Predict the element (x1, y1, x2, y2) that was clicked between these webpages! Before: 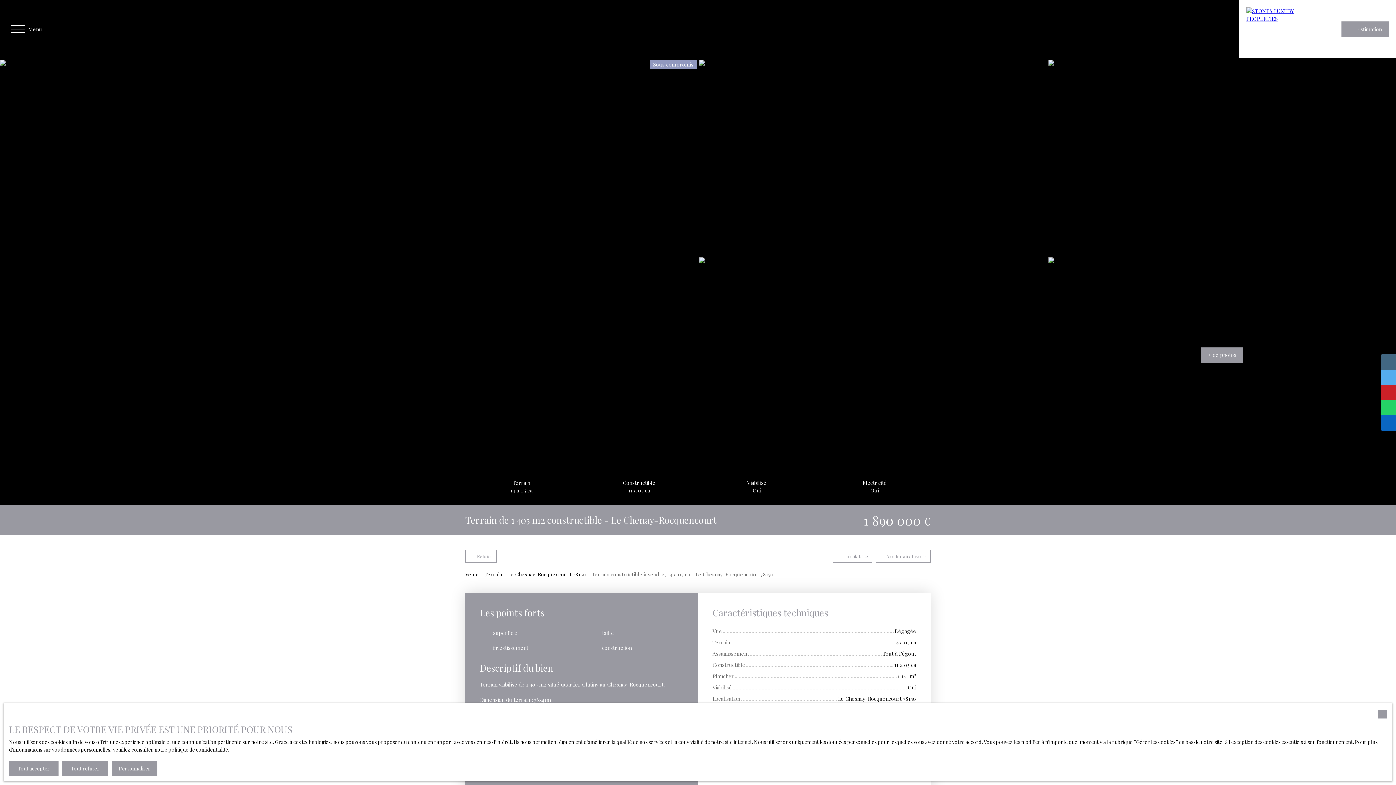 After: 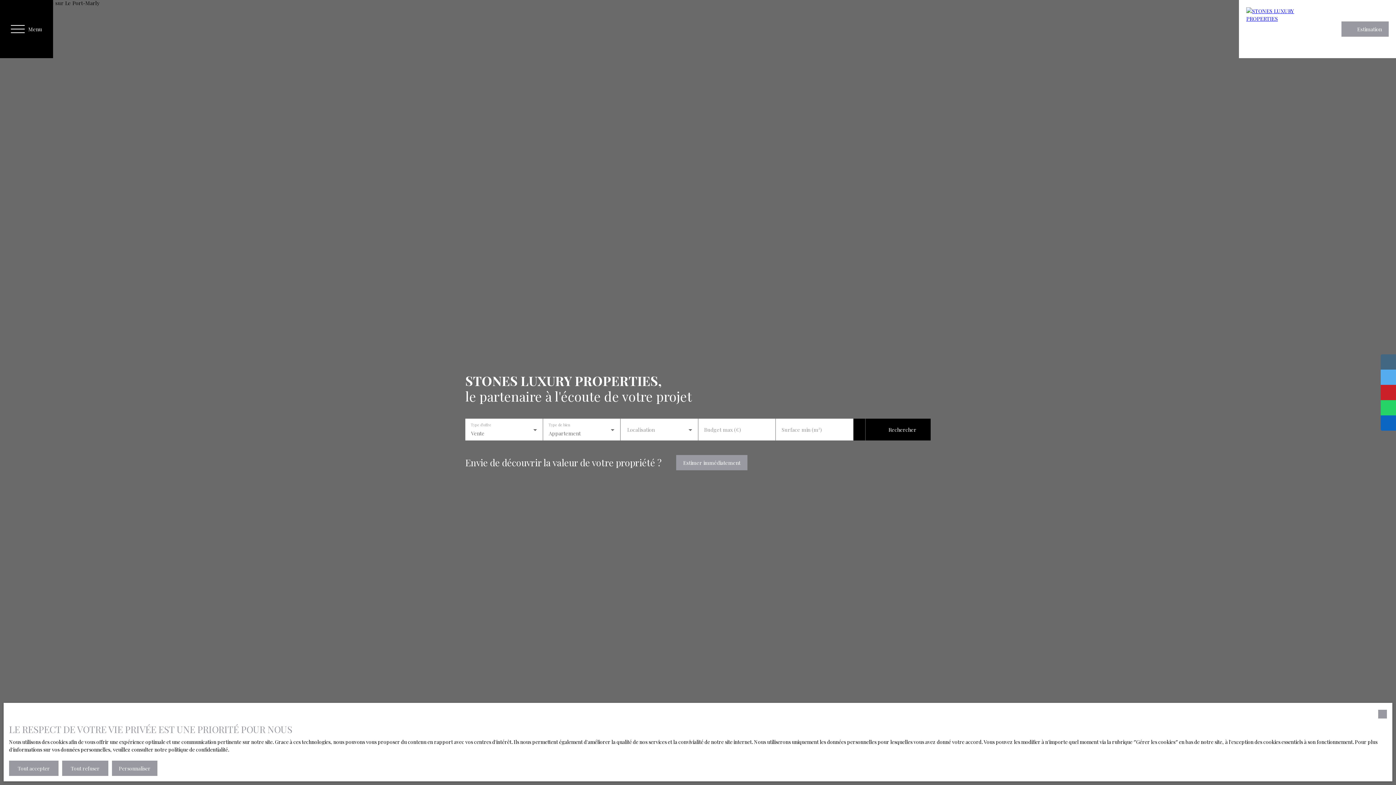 Action: bbox: (1239, 0, 1312, 58)